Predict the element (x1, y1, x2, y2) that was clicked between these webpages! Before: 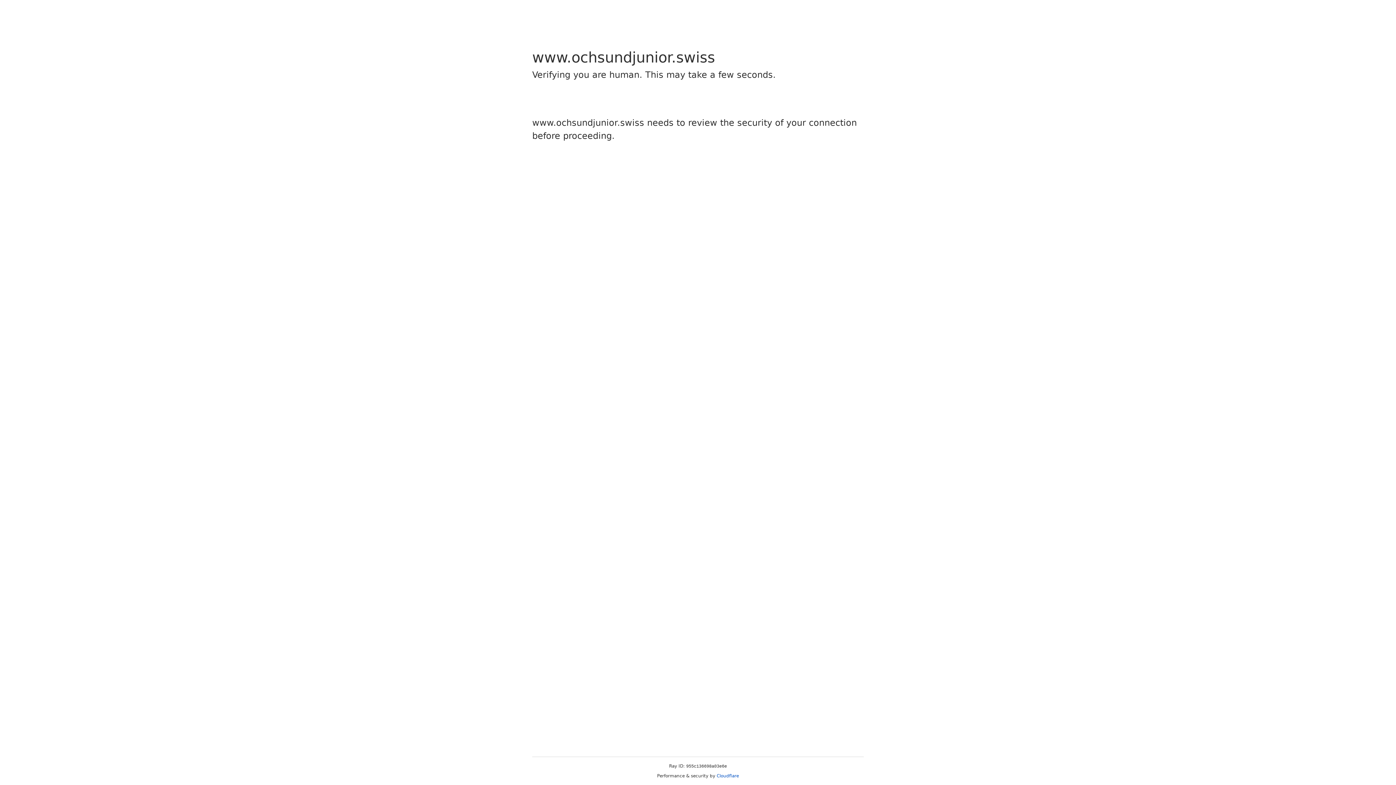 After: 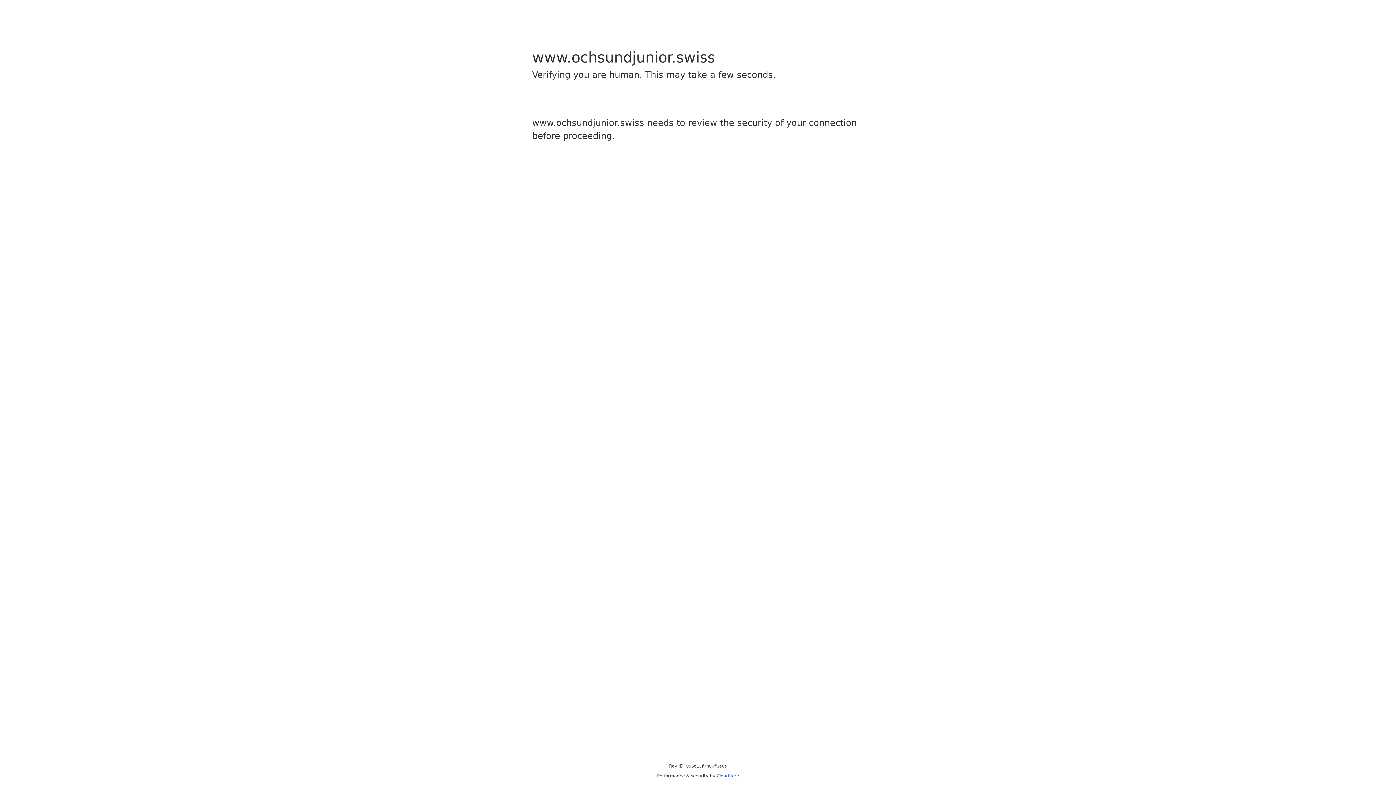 Action: bbox: (716, 773, 739, 778) label: Cloudflare